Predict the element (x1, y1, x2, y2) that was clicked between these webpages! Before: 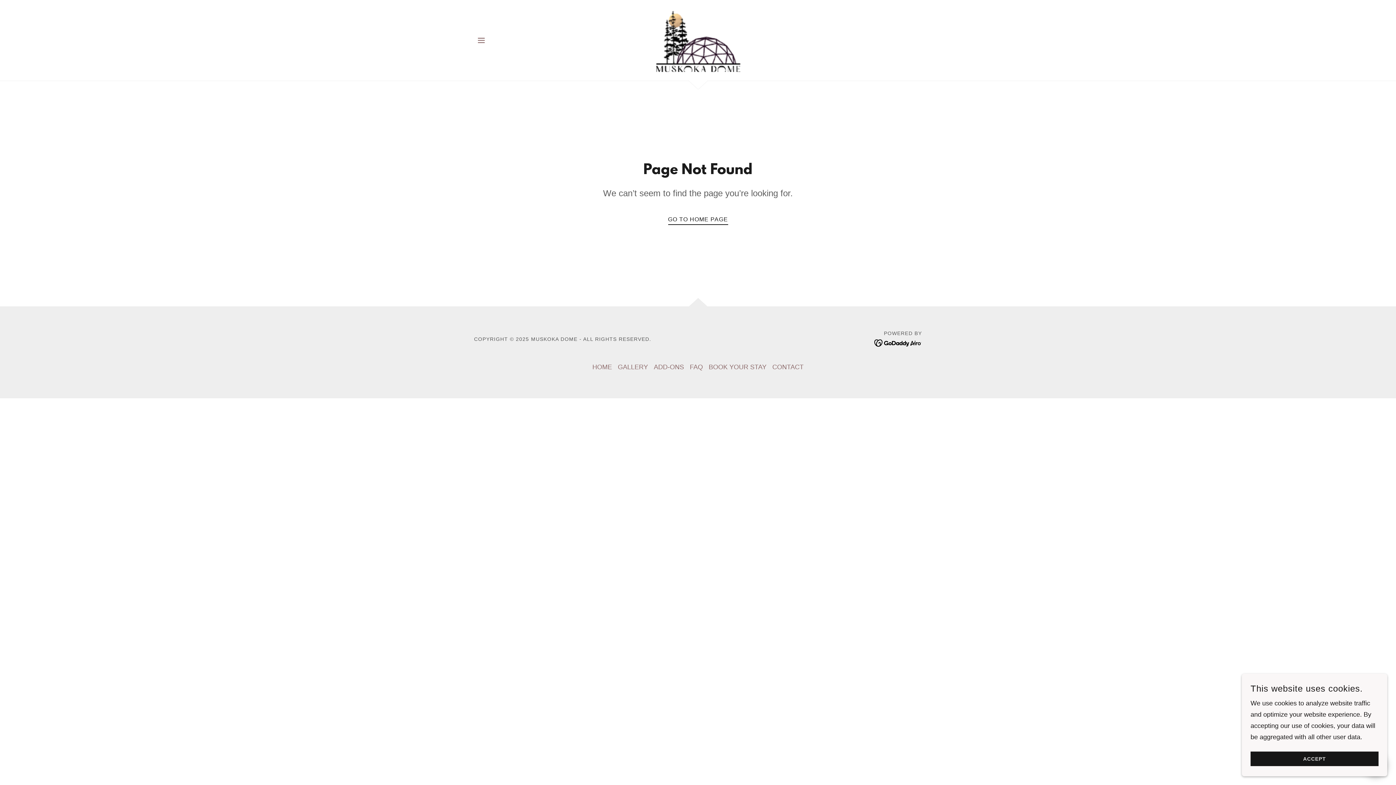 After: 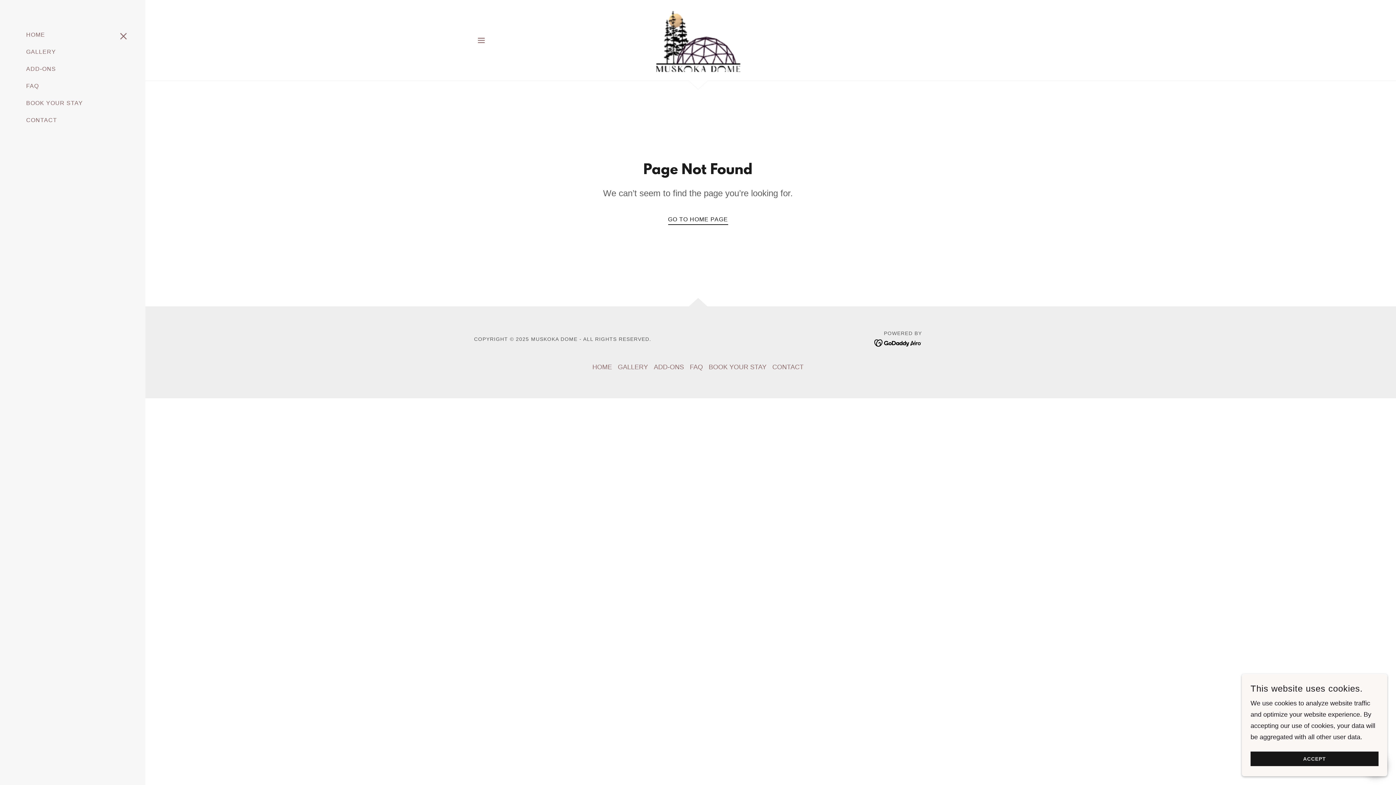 Action: label: Hamburger Site Navigation Icon bbox: (474, 33, 488, 47)